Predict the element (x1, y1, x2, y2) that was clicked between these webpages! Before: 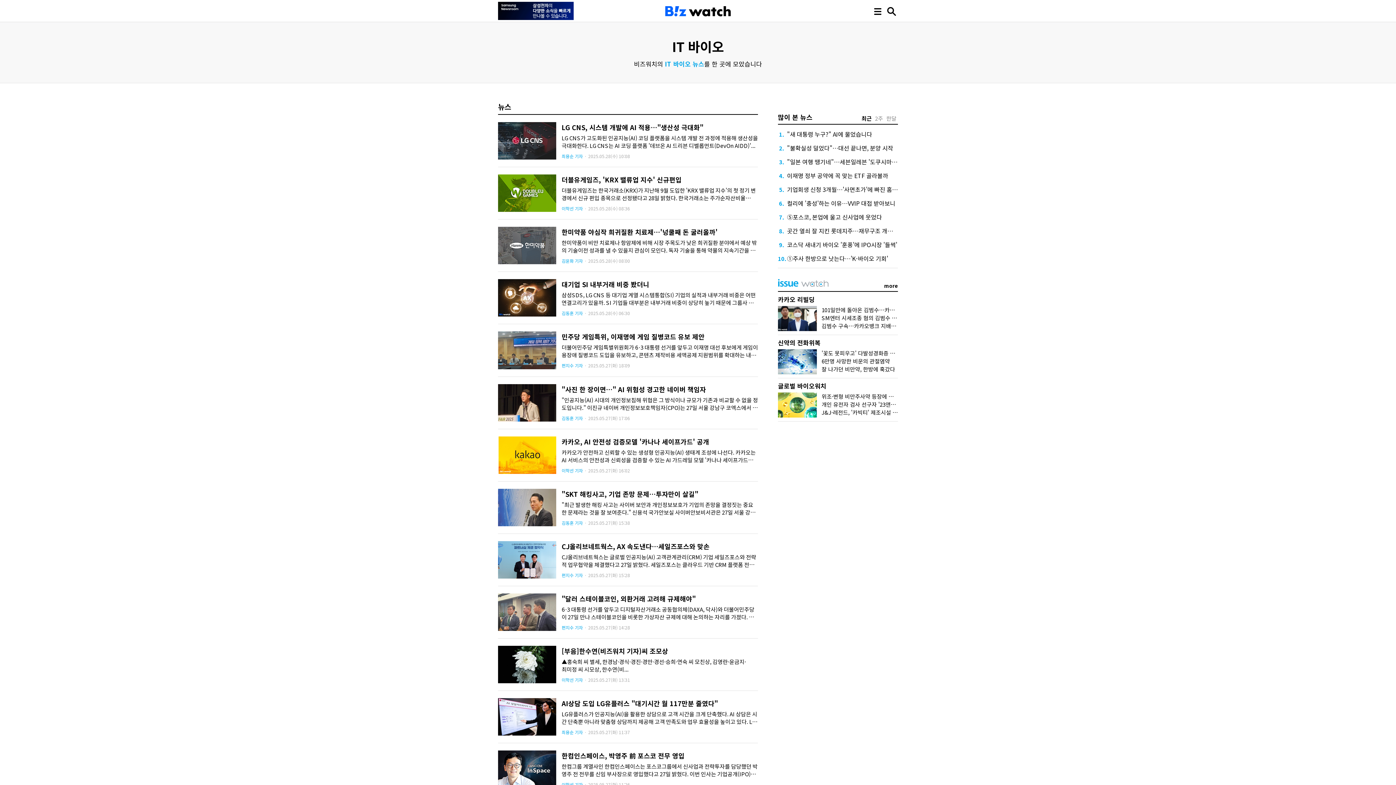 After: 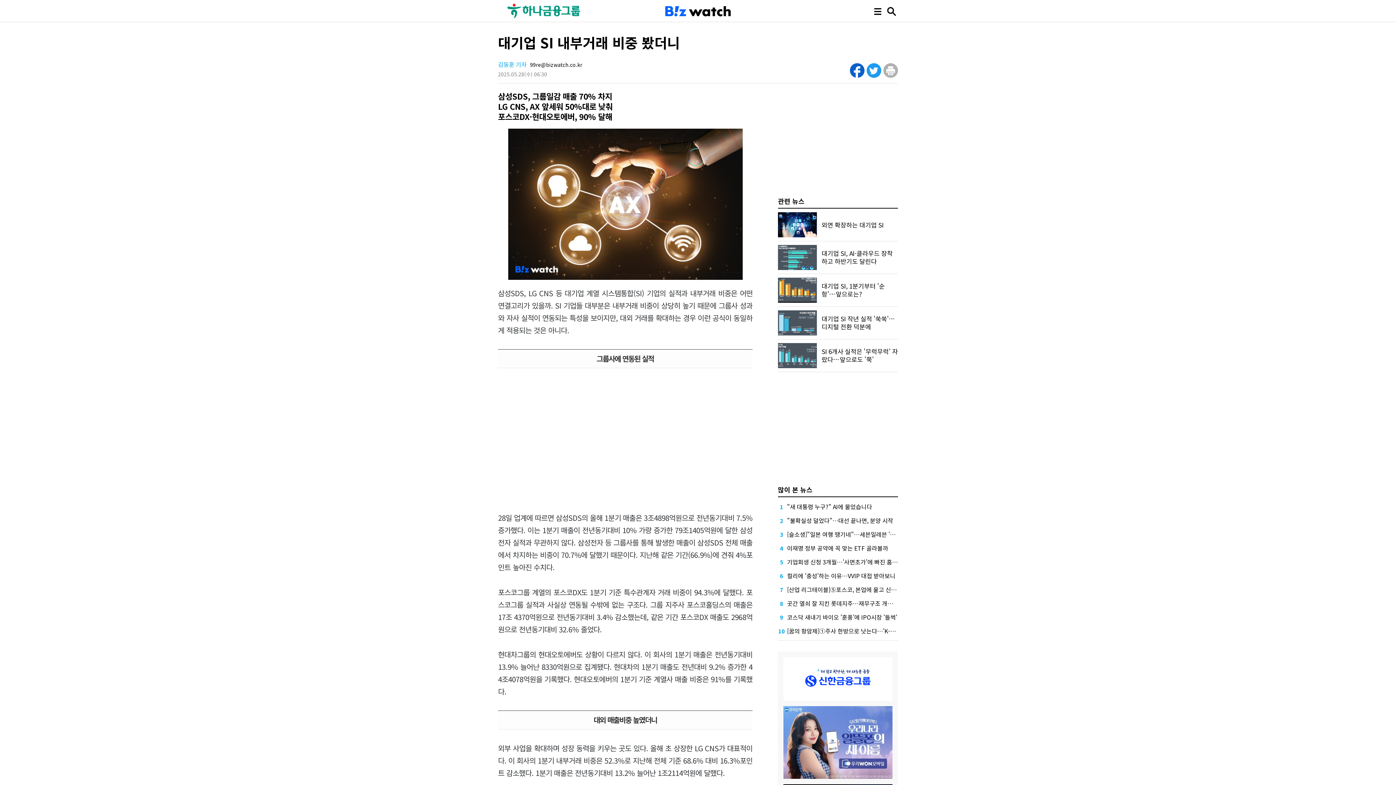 Action: bbox: (561, 291, 758, 306) label: 삼성SDS, LG CNS 등 대기업 계열 시스템통합(SI) 기업의 실적과 내부거래 비중은 어떤 연결고리가 있을까. SI 기업들 대부분은 내부거래 비중이 상당히 높기 때문에 그룹사 성과와 자사 실적이 연동되는 특...